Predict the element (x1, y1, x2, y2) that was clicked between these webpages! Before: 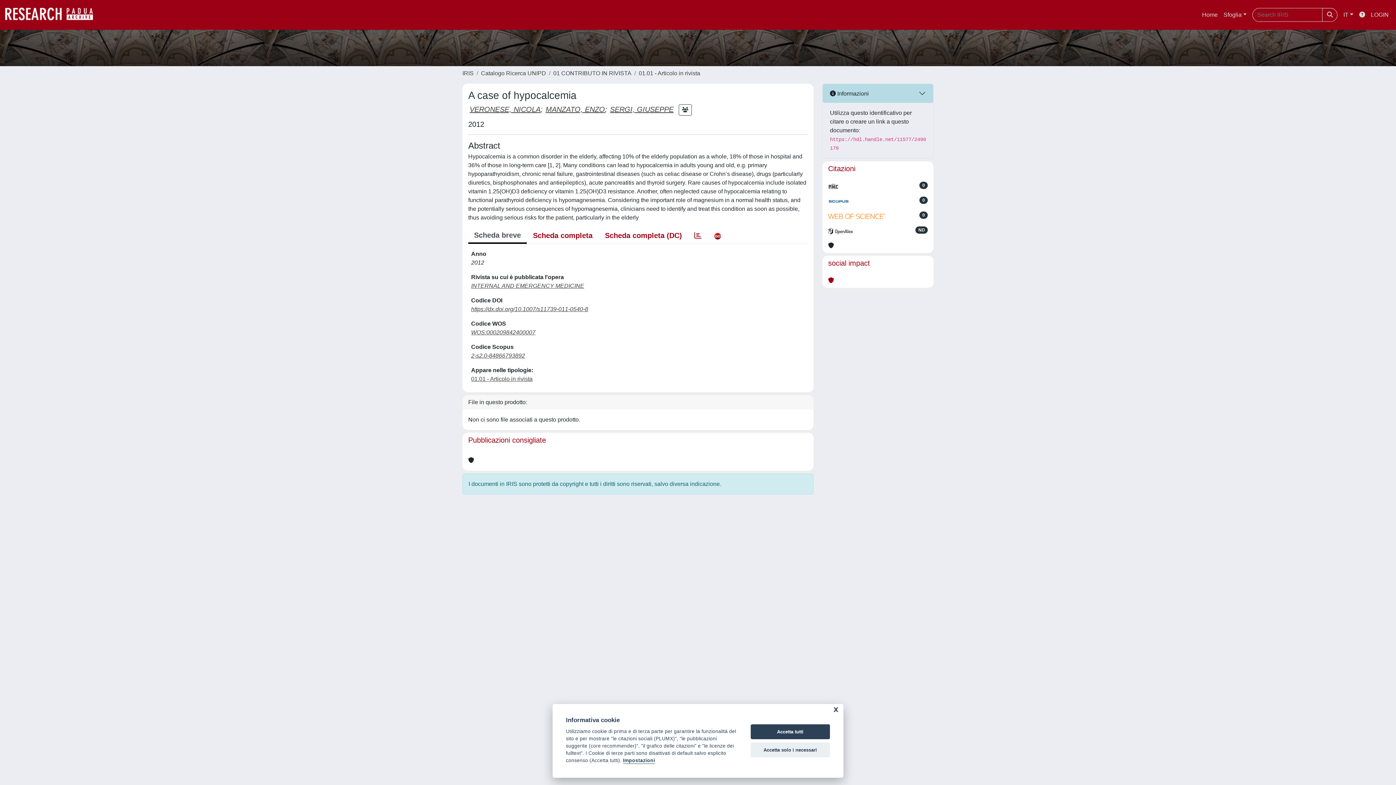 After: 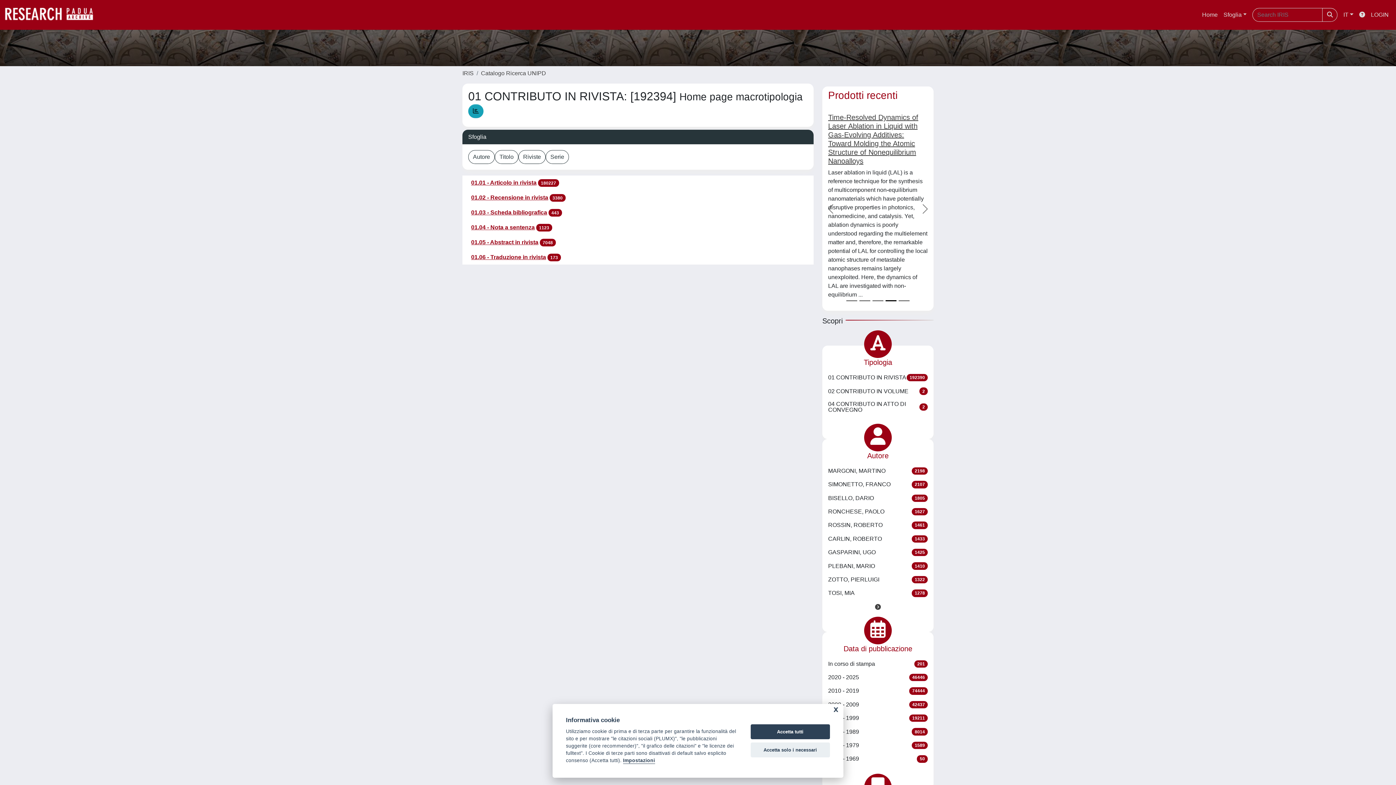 Action: label: 01 CONTRIBUTO IN RIVISTA bbox: (553, 70, 631, 76)